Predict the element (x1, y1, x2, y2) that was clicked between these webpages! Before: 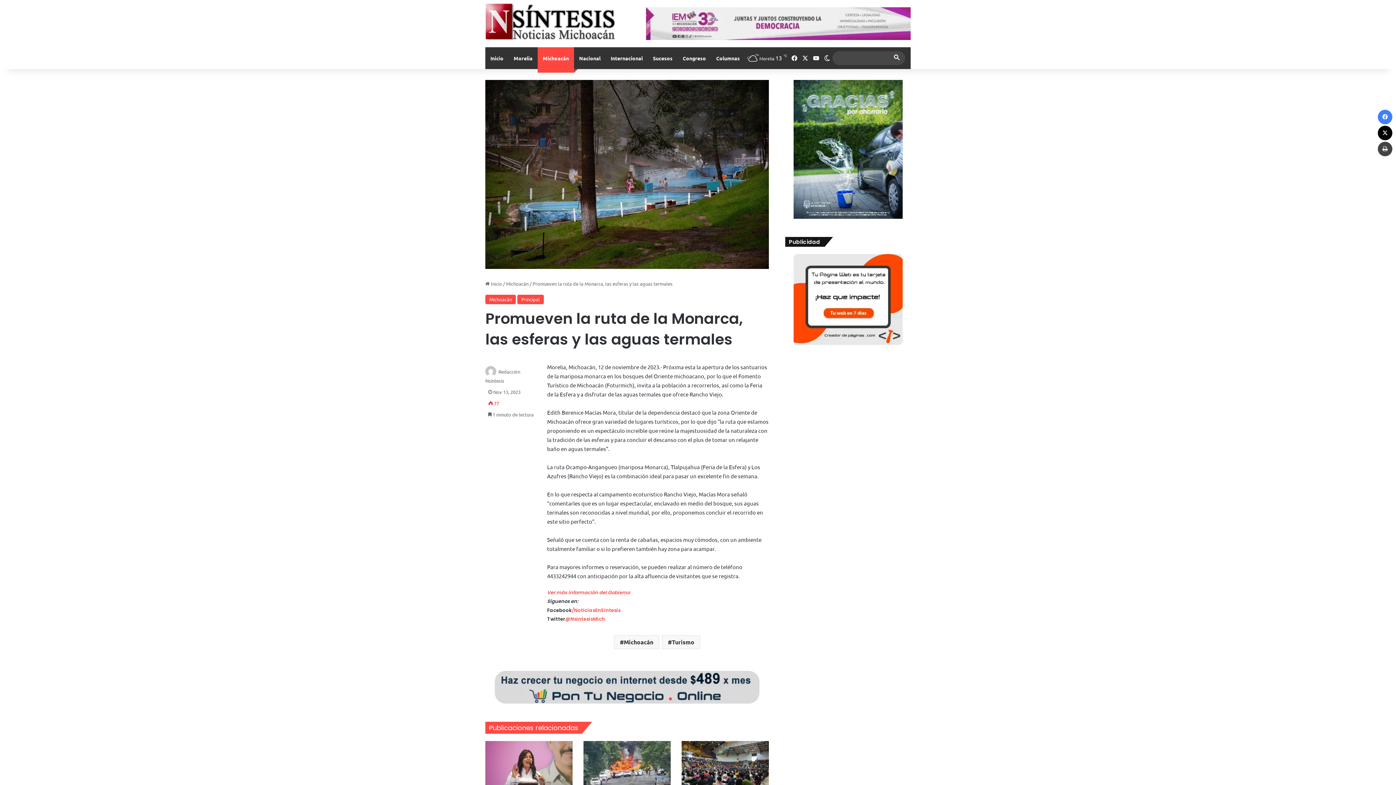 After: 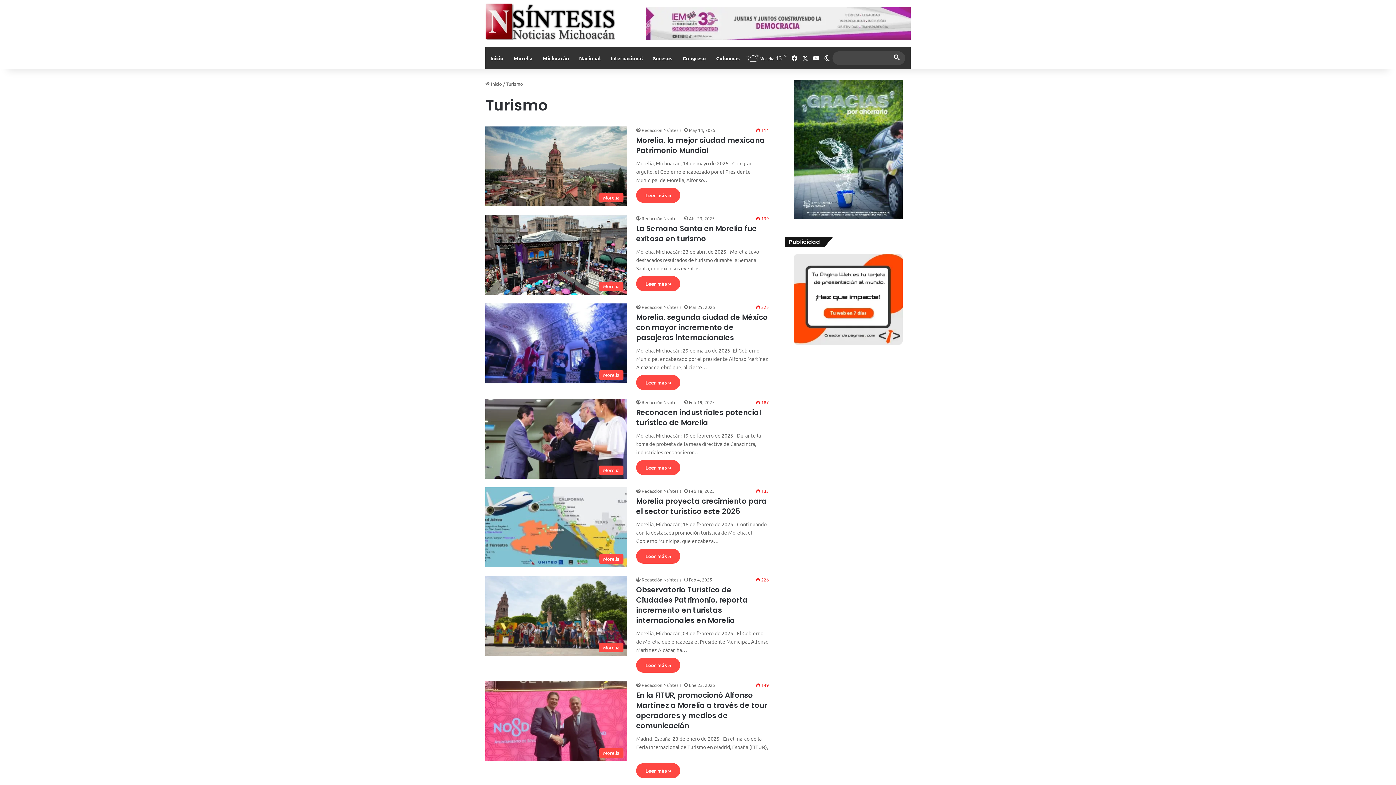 Action: label: Turismo bbox: (662, 635, 700, 649)